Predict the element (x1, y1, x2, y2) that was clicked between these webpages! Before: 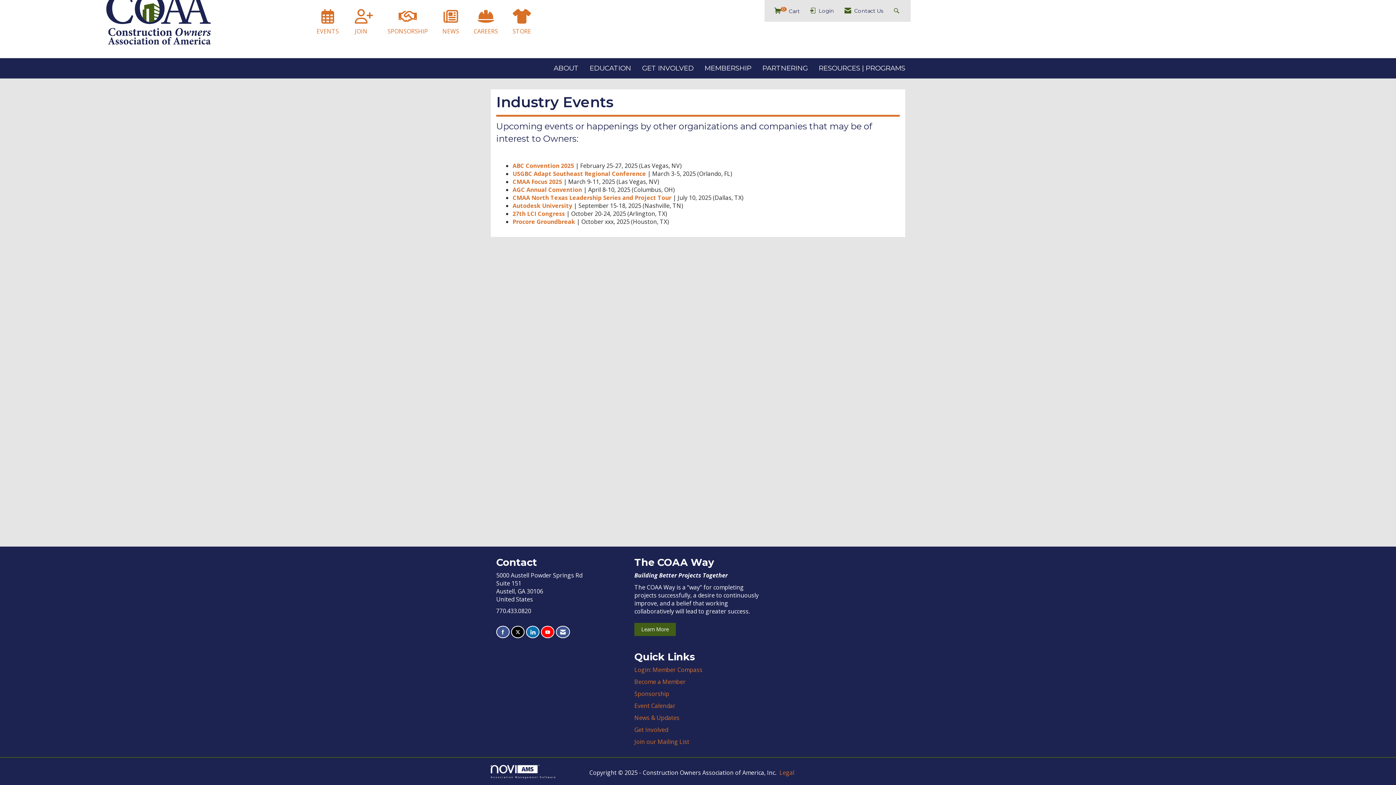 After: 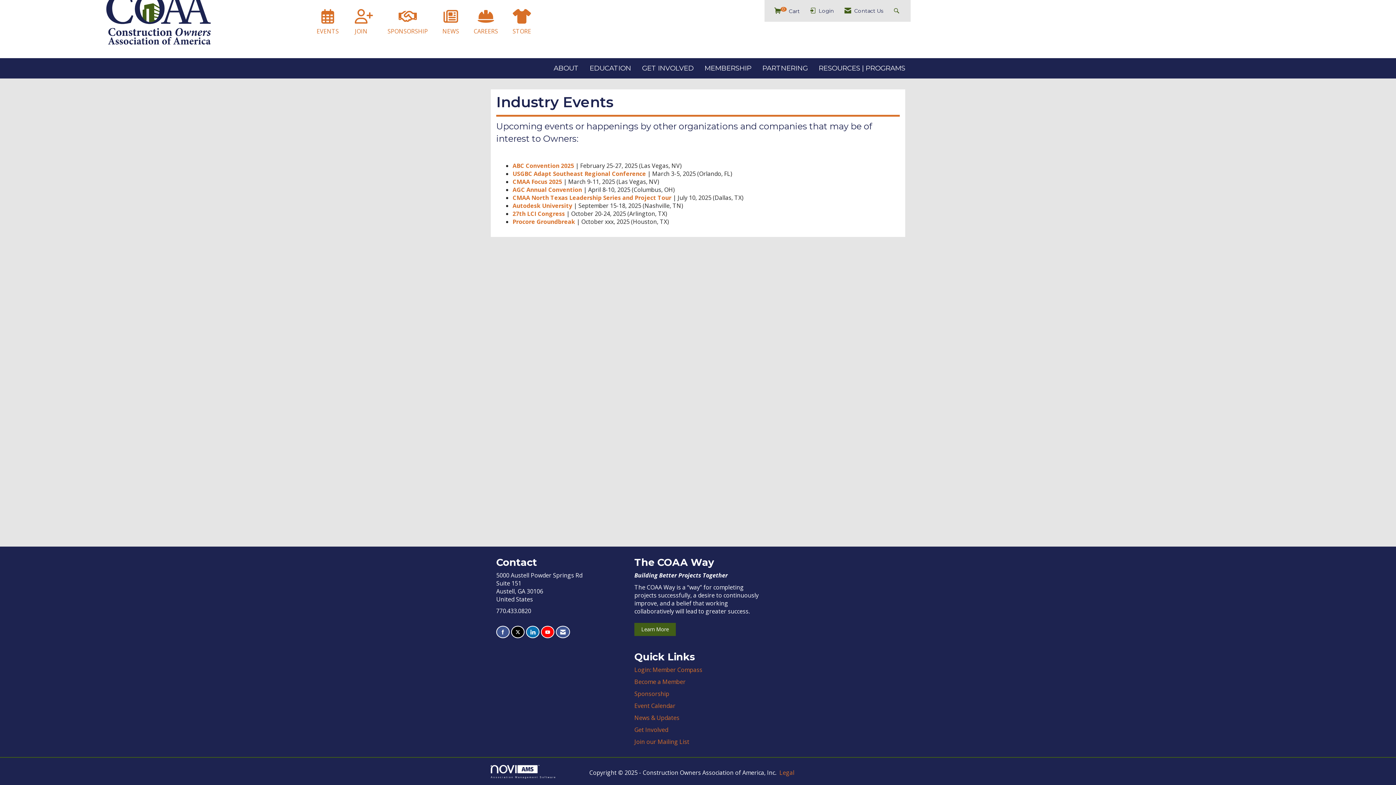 Action: label: Connect with us on LinkedIn bbox: (526, 626, 539, 638)